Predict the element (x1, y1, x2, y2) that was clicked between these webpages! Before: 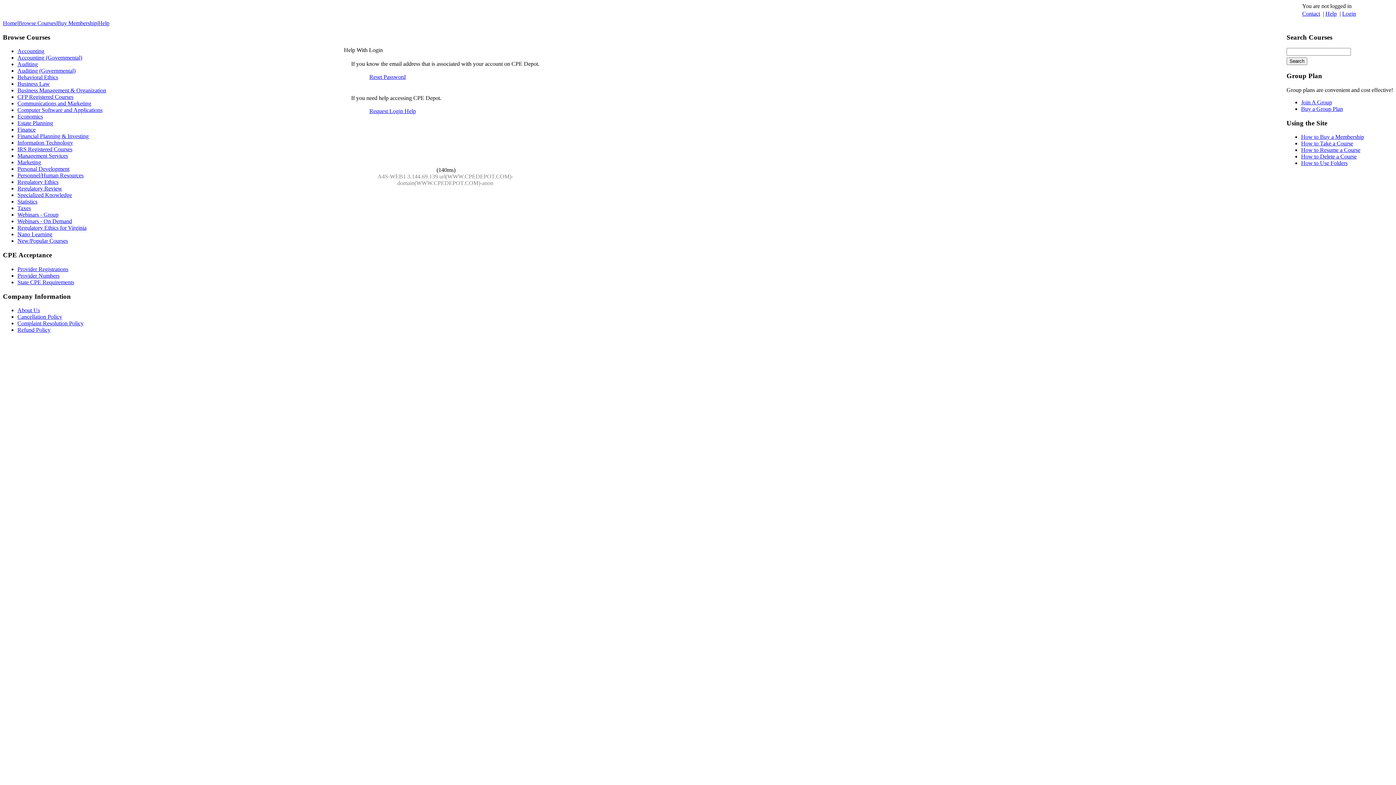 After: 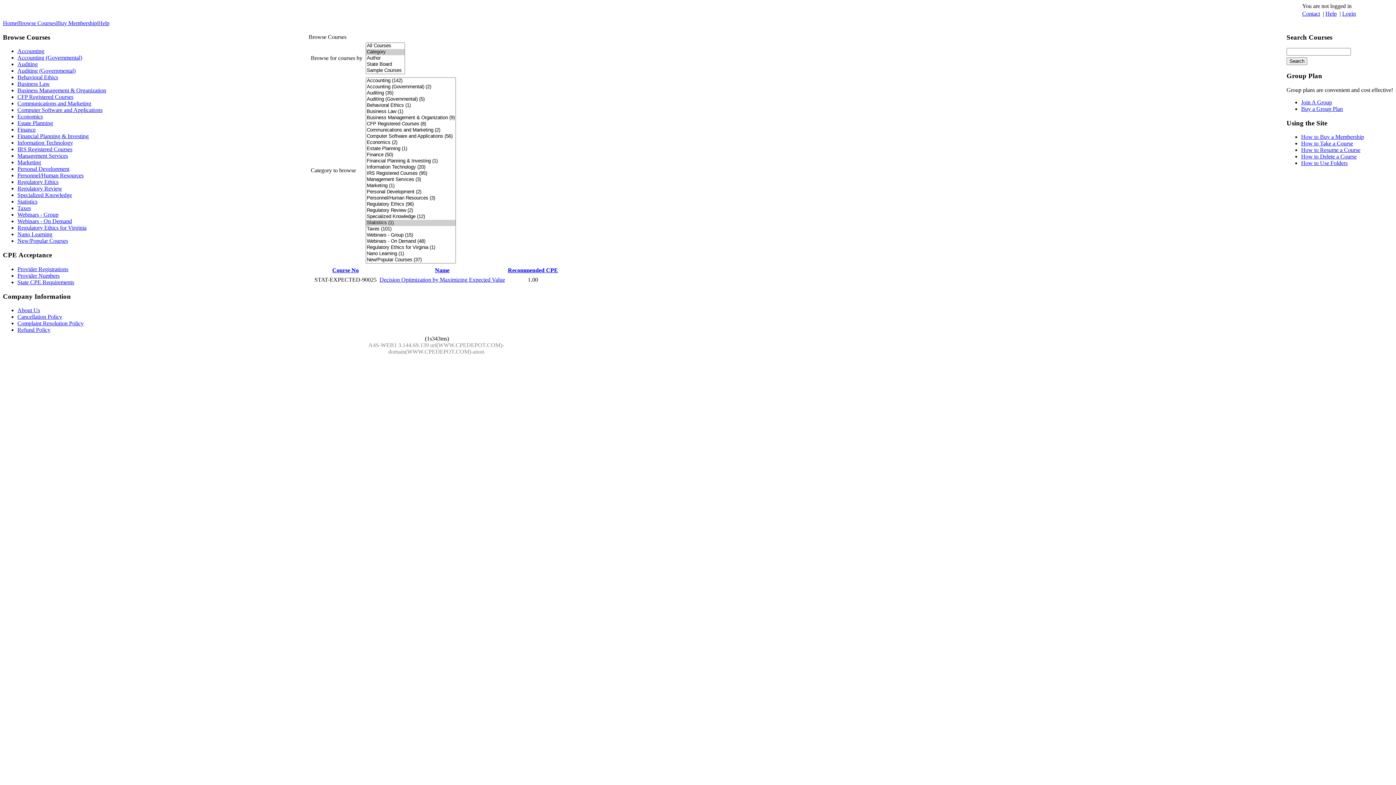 Action: bbox: (17, 198, 37, 204) label: Statistics